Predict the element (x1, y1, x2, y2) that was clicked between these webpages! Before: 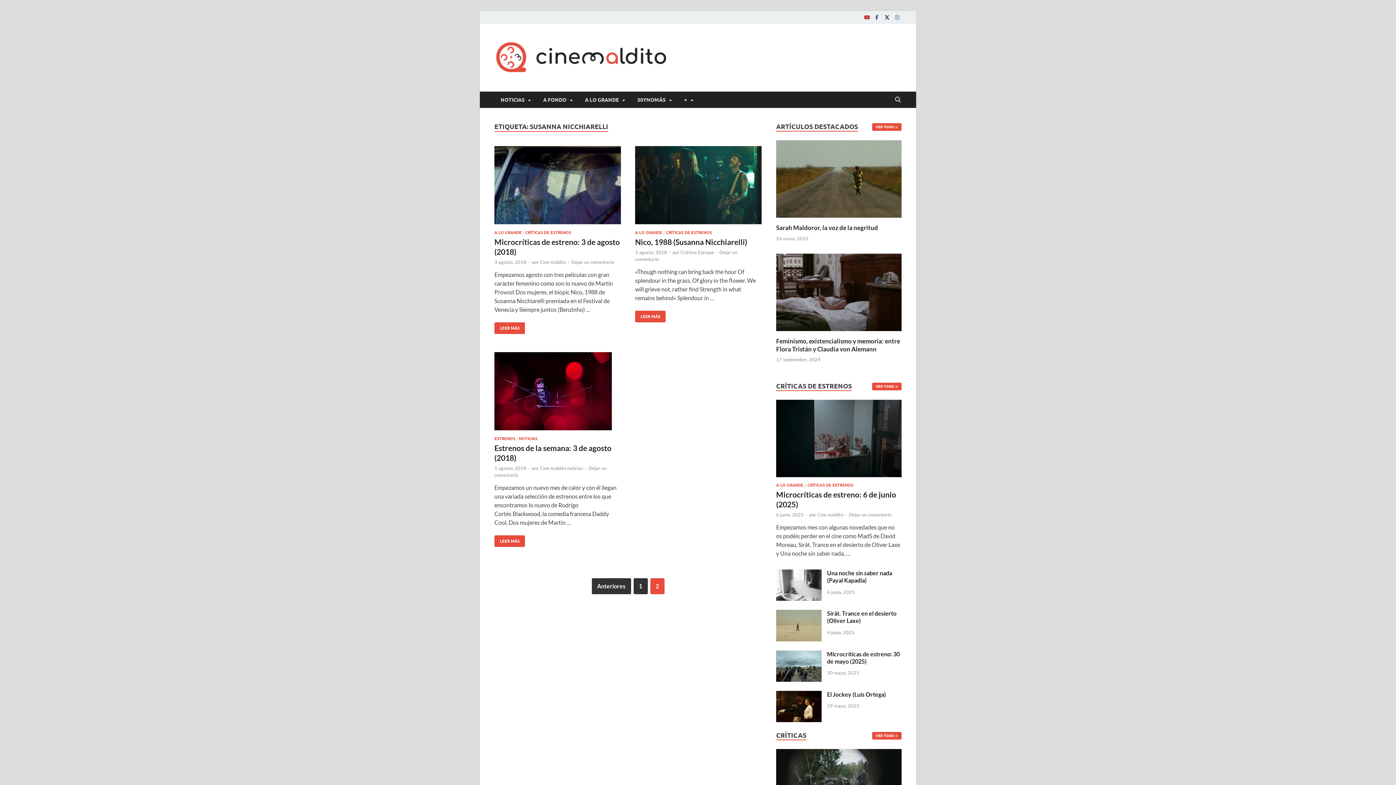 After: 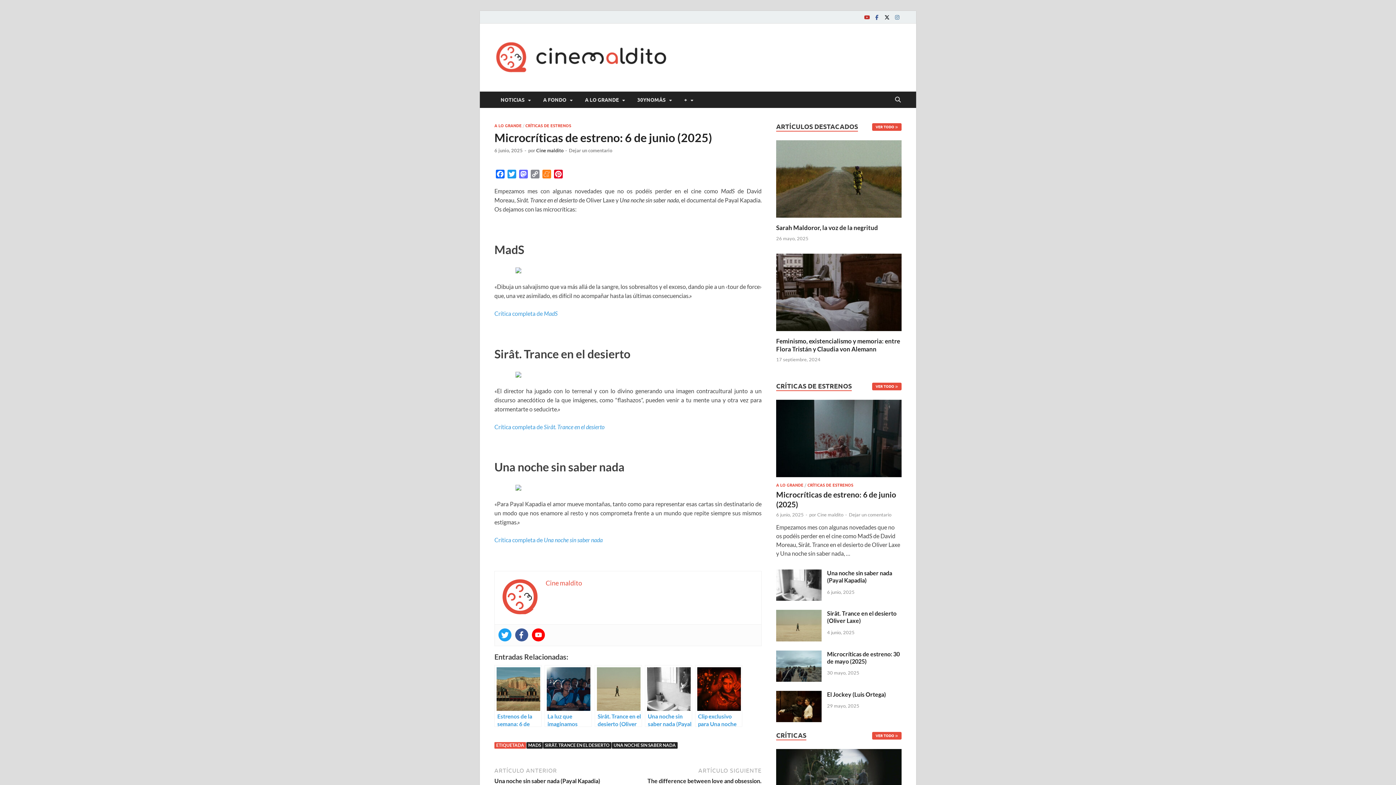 Action: bbox: (776, 437, 901, 444)